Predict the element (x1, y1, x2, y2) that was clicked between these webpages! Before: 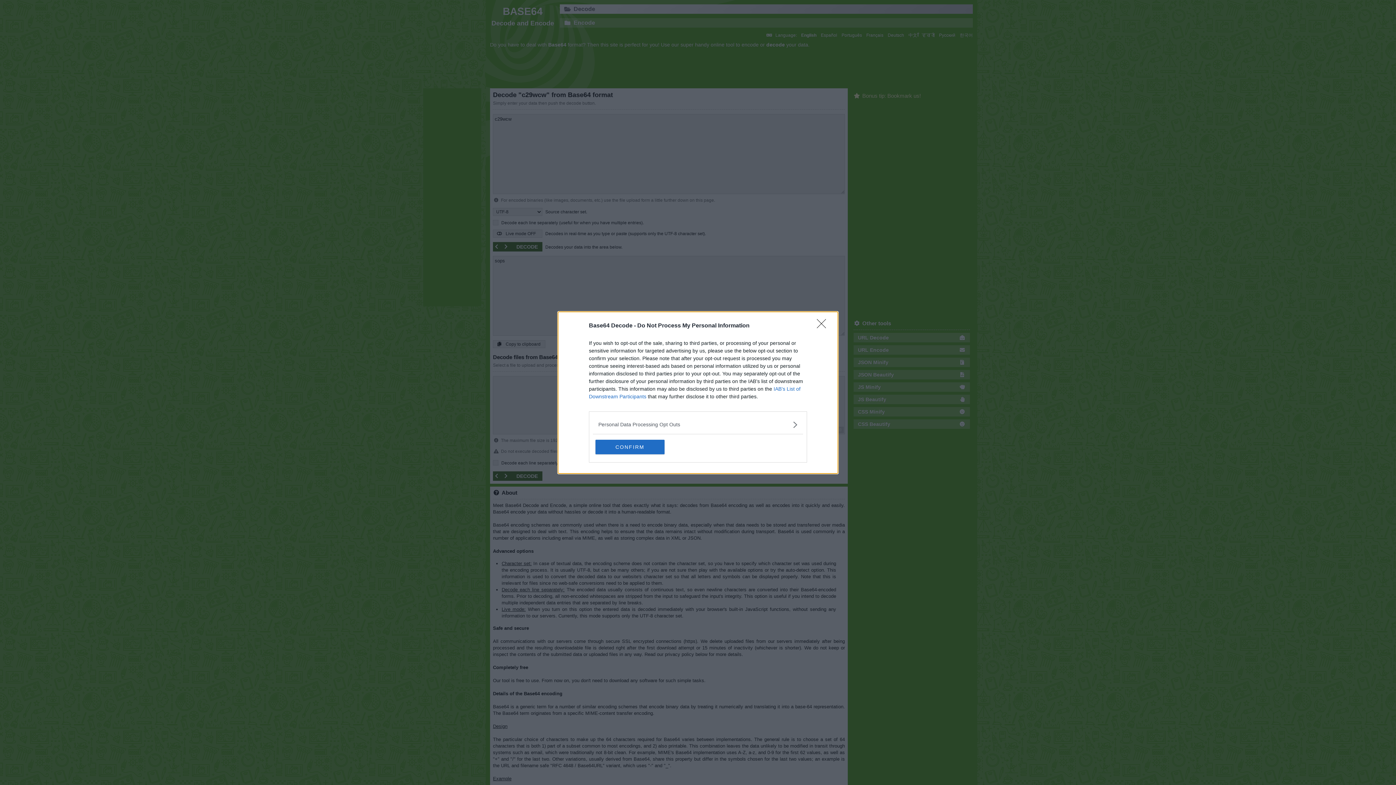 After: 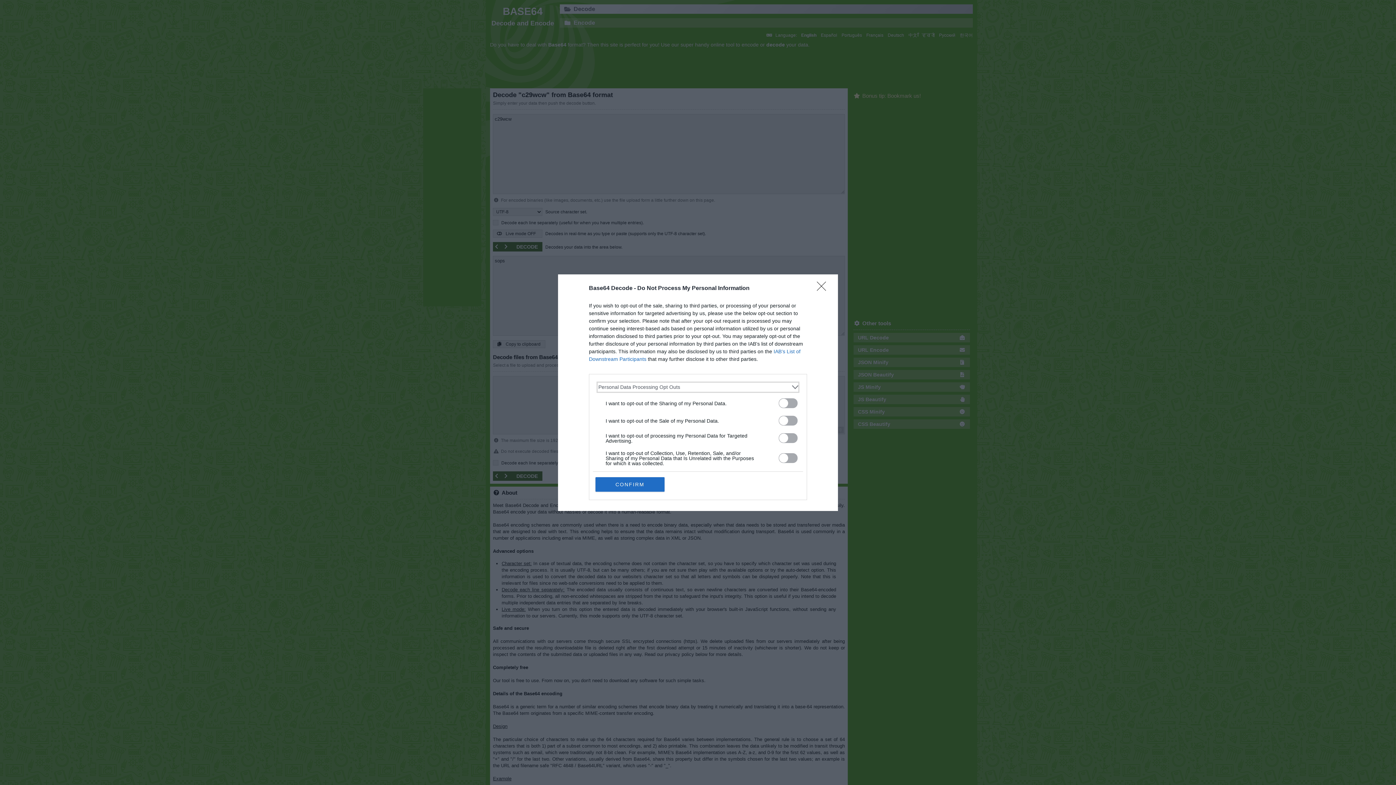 Action: label: Opt-Outs bbox: (598, 420, 797, 428)